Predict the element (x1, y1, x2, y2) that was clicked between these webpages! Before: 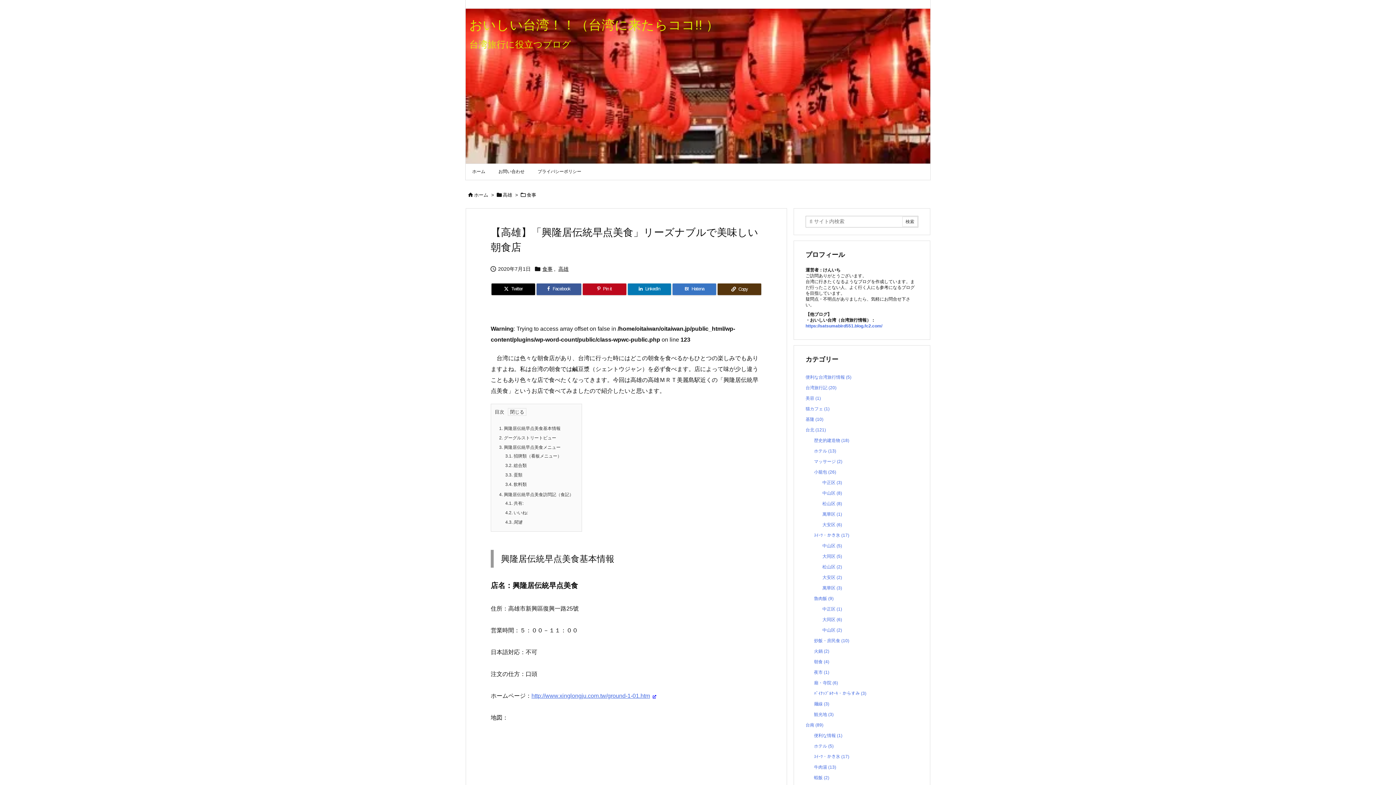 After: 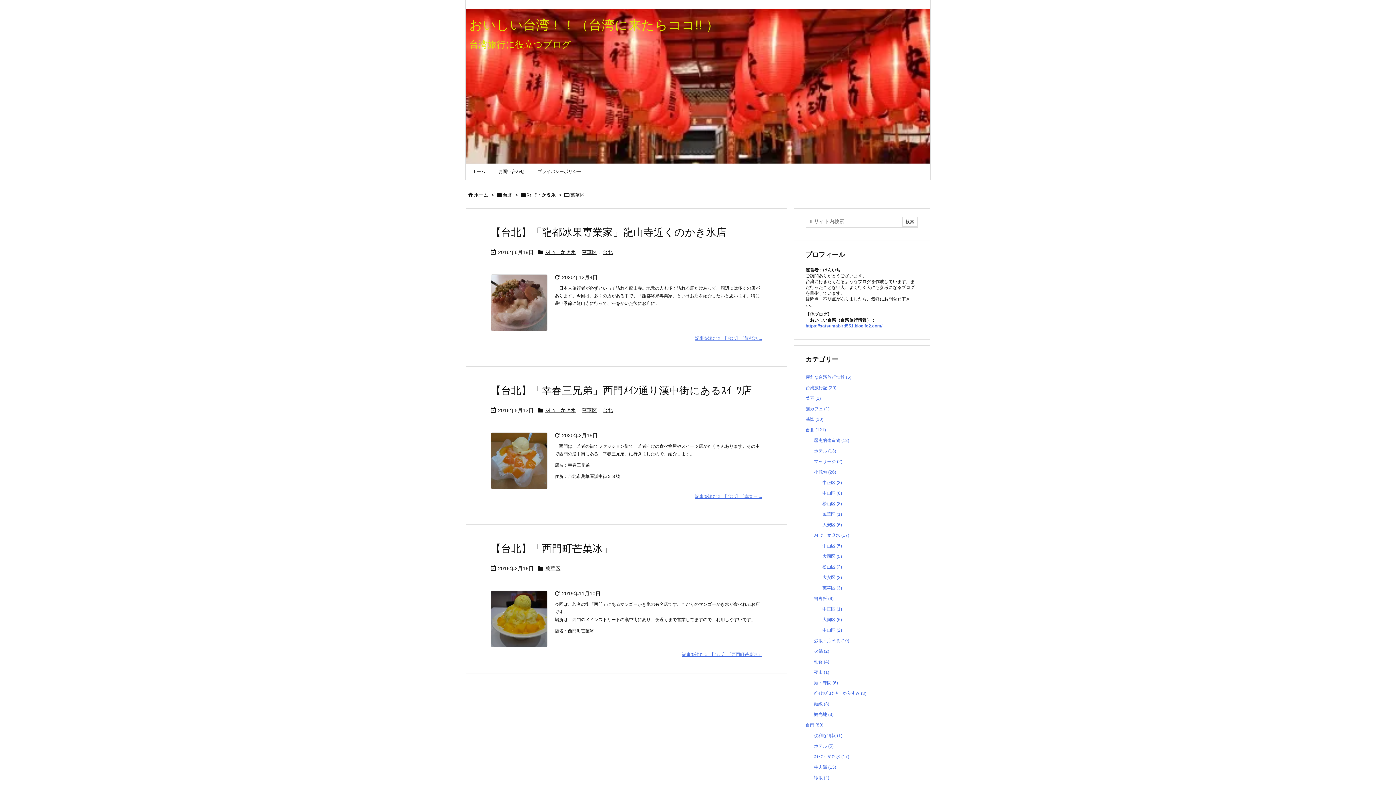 Action: bbox: (822, 583, 913, 593) label: 萬華区 (3)